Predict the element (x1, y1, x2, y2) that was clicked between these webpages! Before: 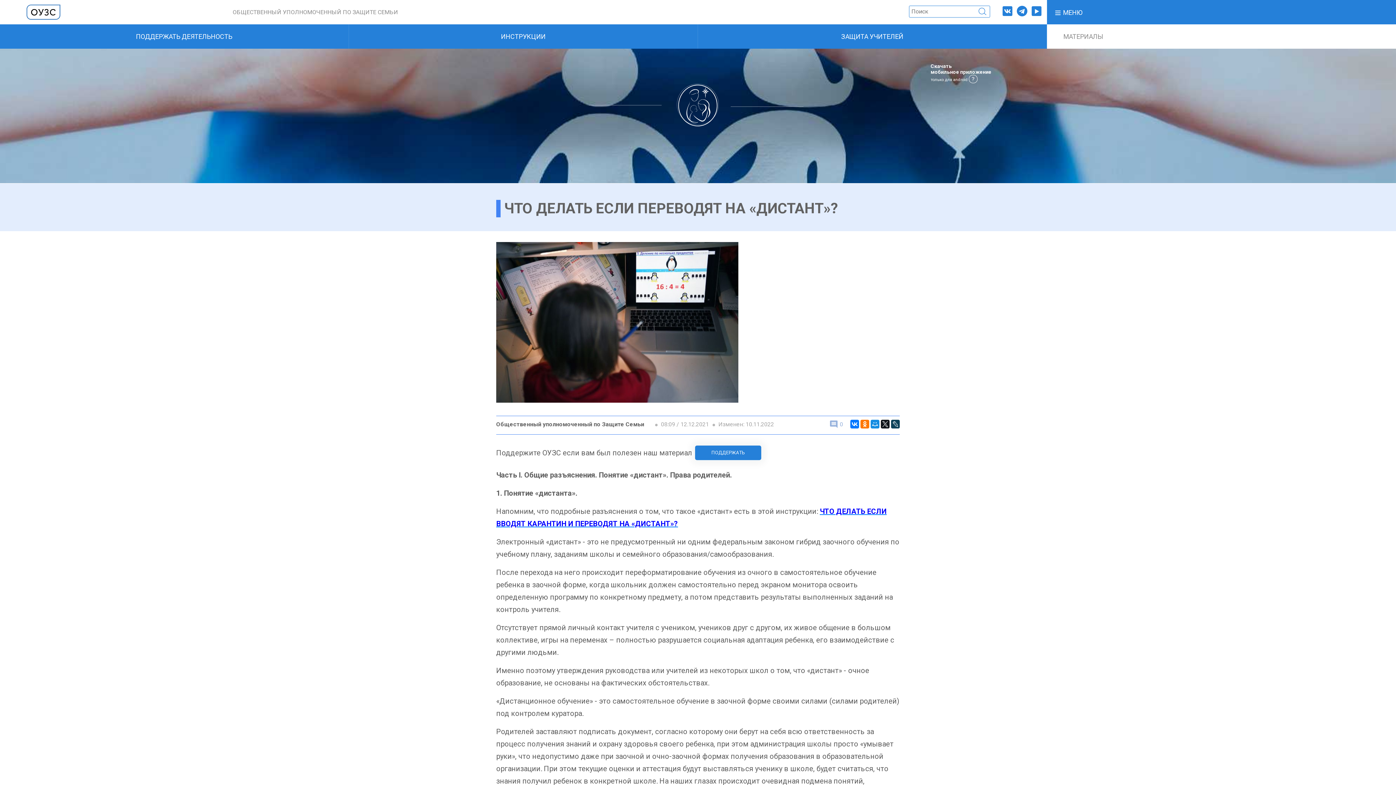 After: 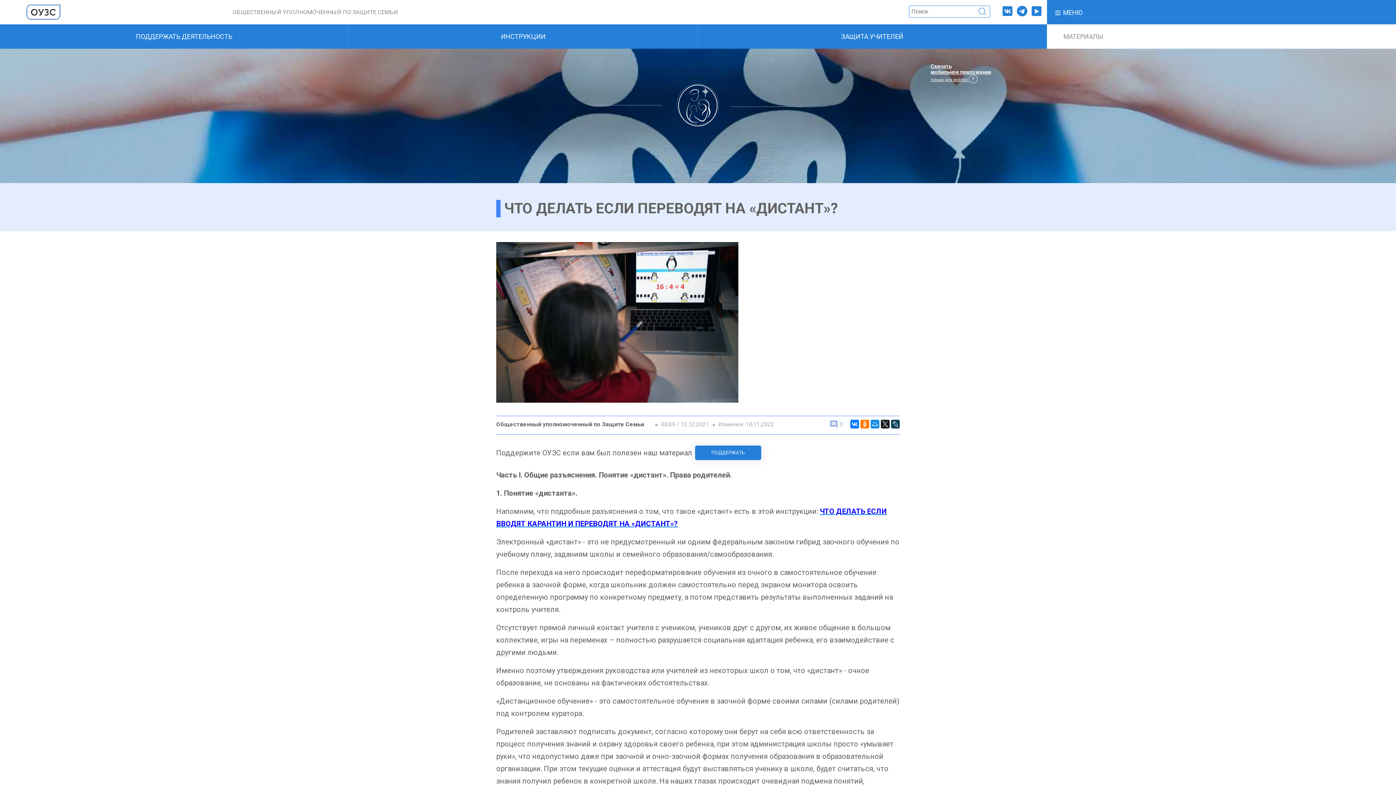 Action: label: Скачать
мобильное приложение
только для android  bbox: (930, 63, 991, 82)